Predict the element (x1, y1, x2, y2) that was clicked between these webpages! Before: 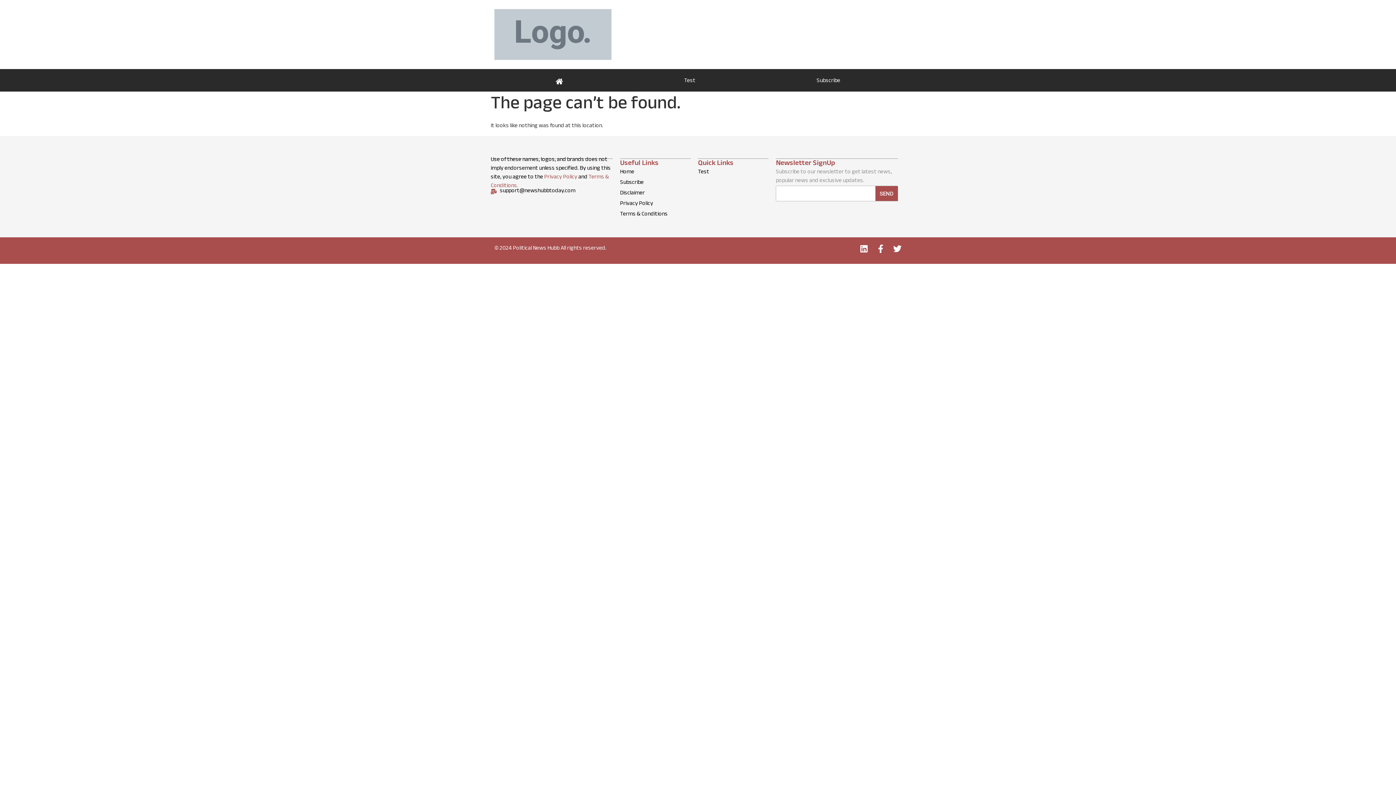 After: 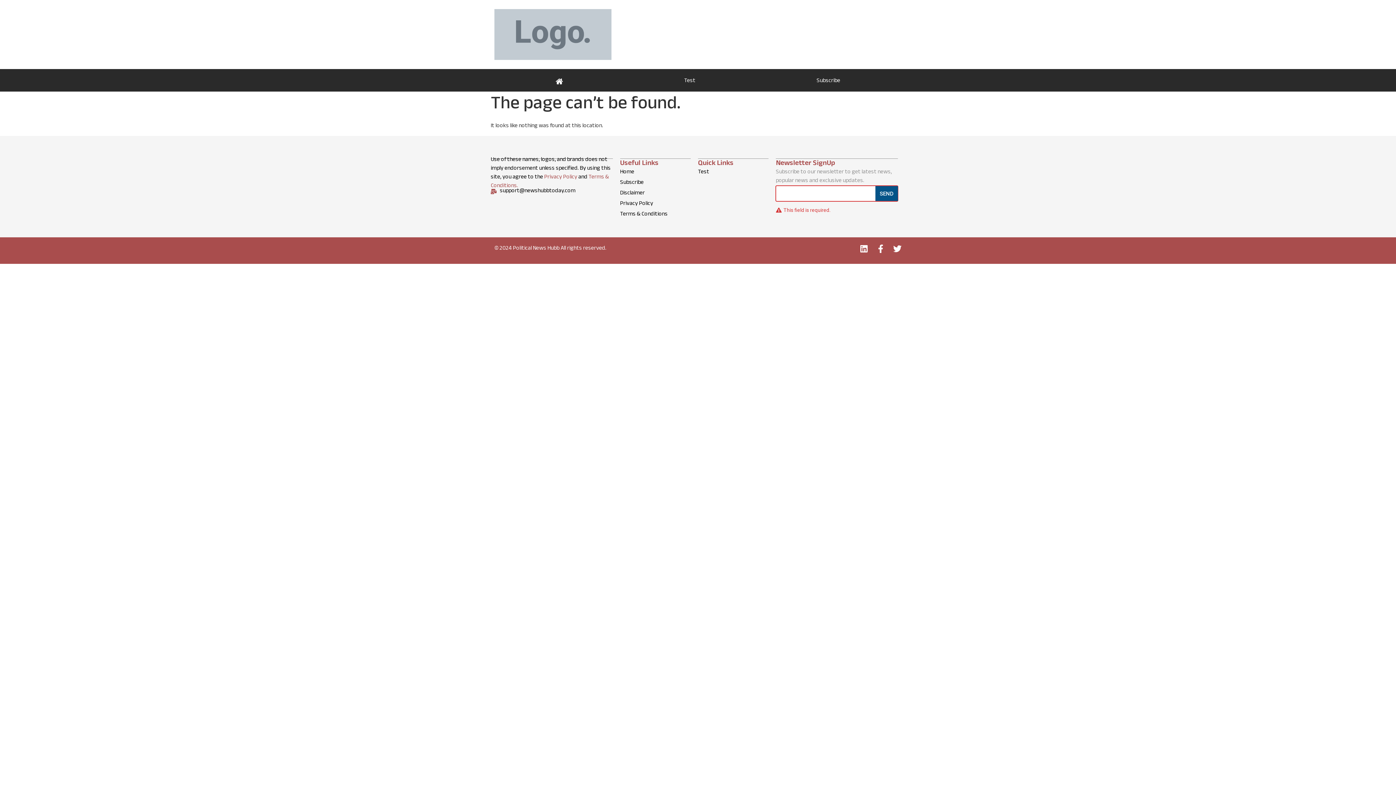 Action: bbox: (875, 186, 898, 201) label: SEND